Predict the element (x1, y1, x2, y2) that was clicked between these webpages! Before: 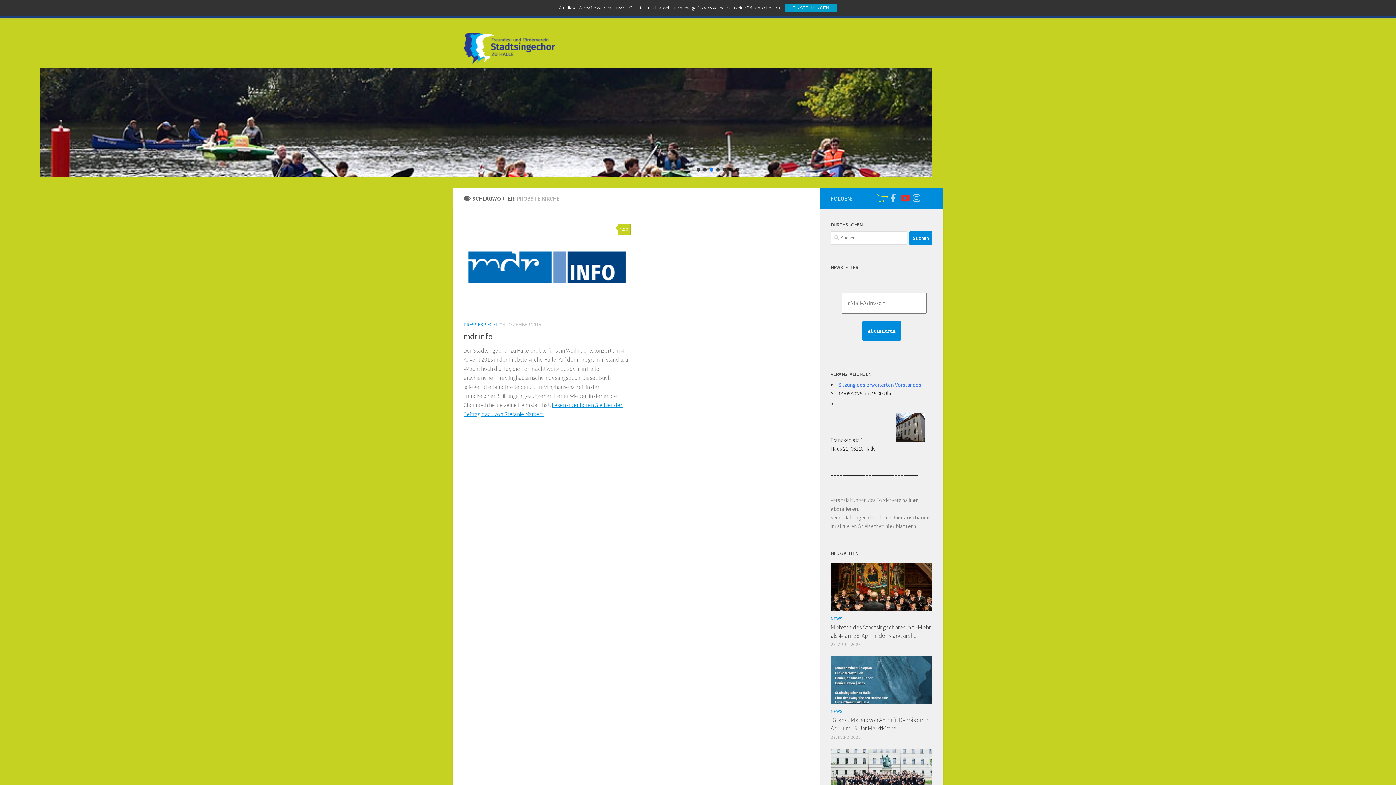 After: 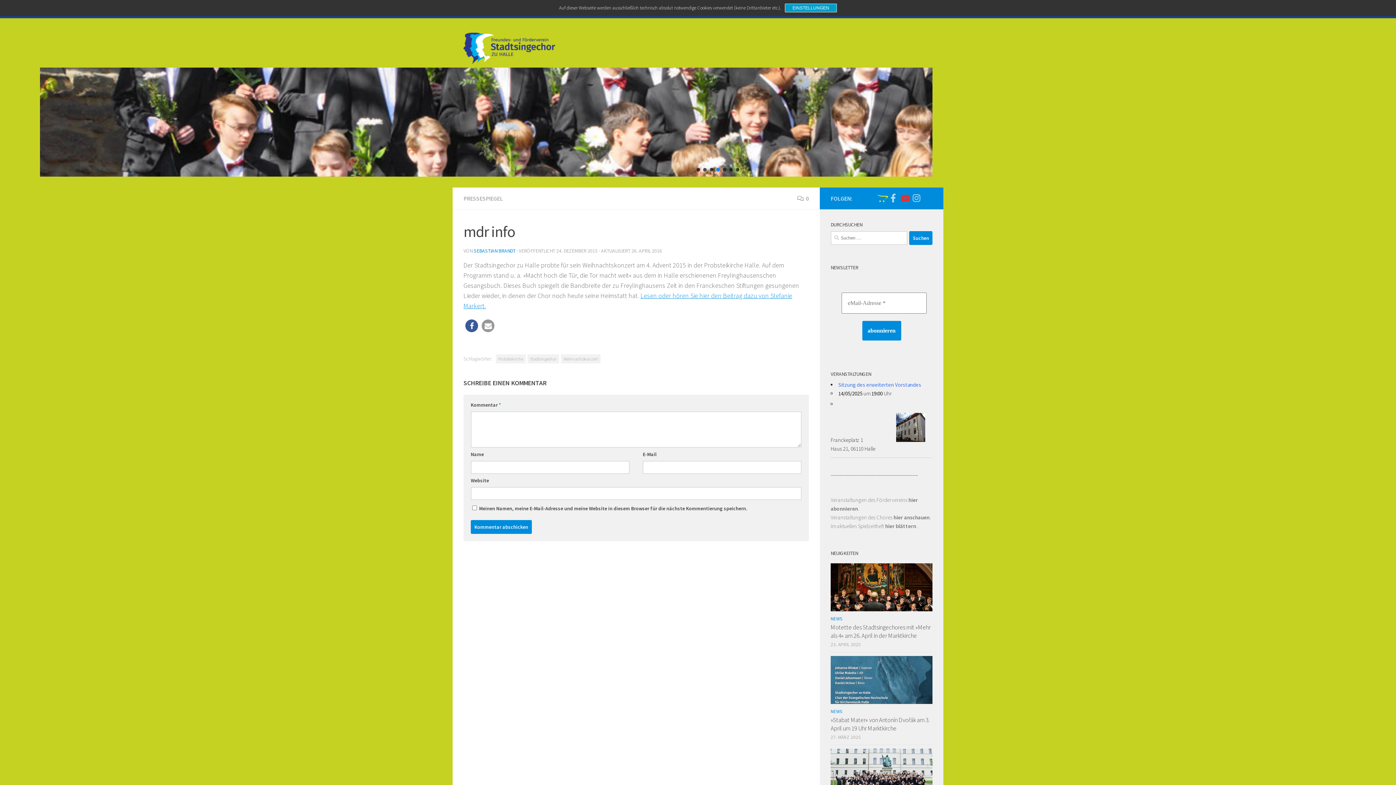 Action: bbox: (463, 331, 492, 341) label: mdr info